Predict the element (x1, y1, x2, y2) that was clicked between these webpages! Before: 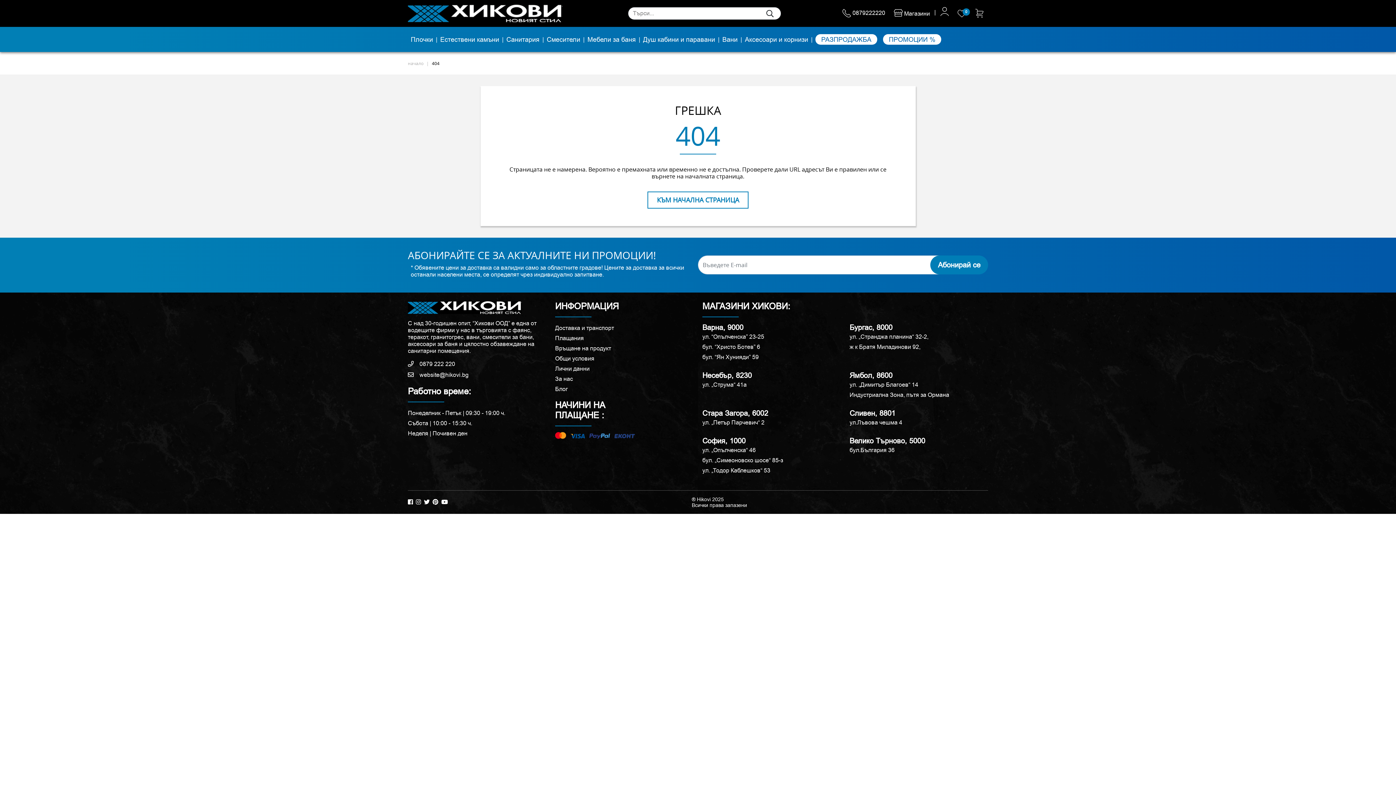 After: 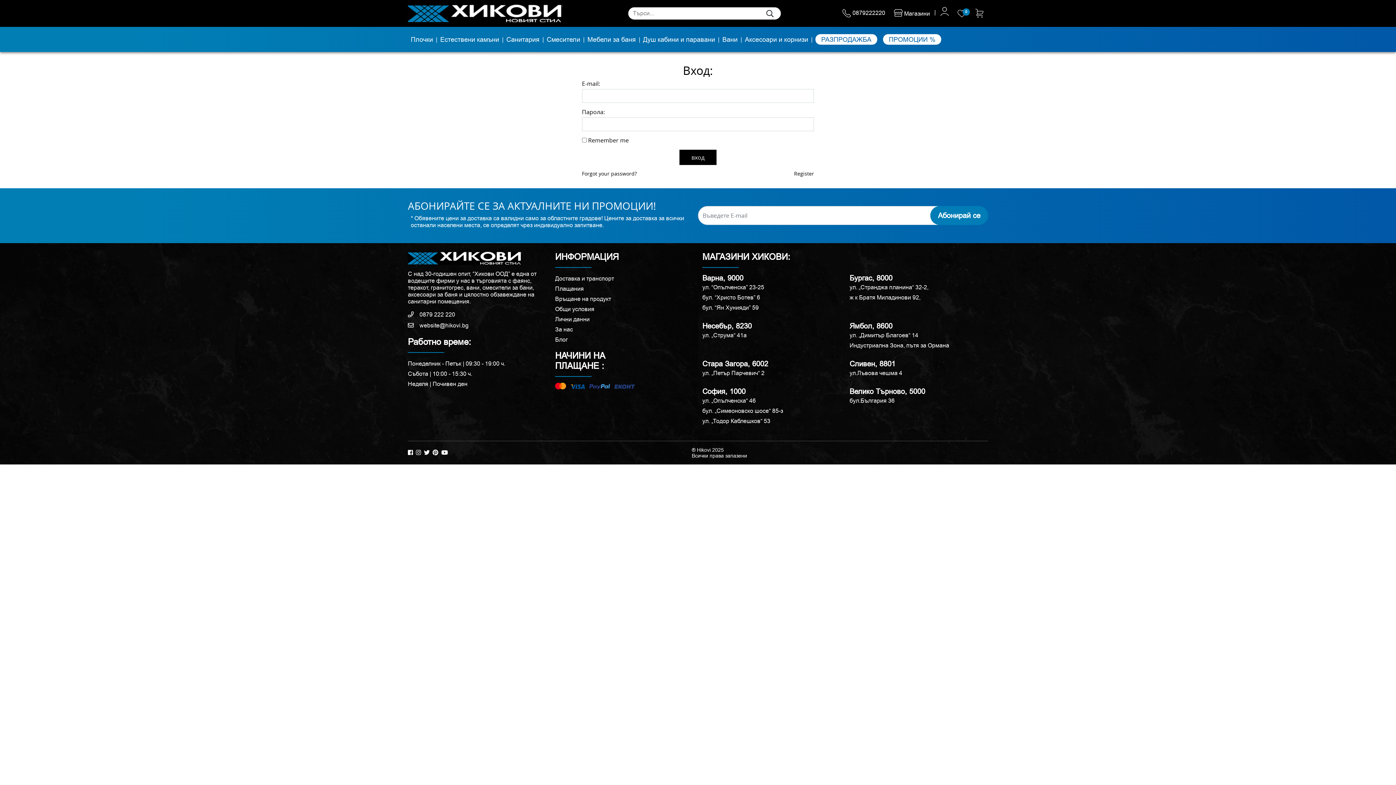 Action: bbox: (940, 4, 949, 22)